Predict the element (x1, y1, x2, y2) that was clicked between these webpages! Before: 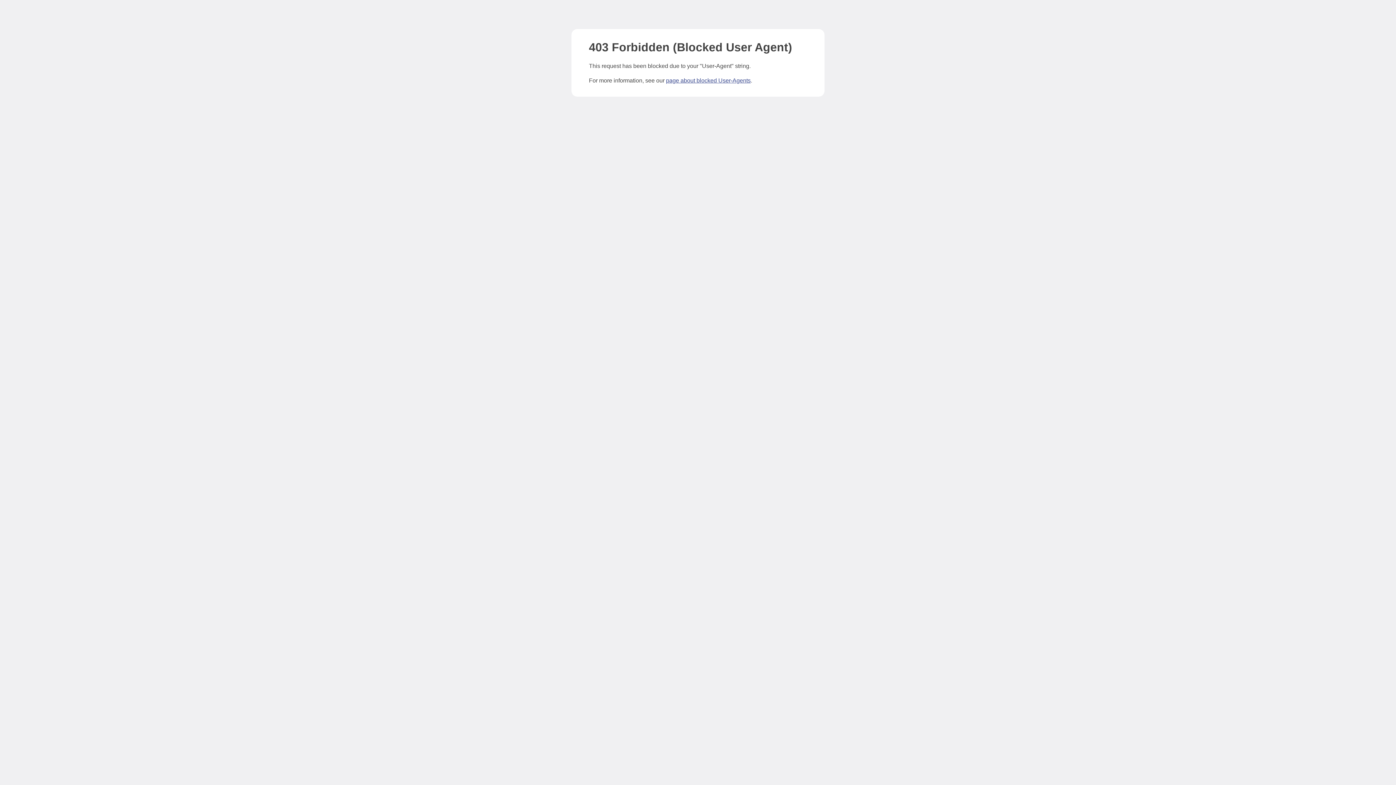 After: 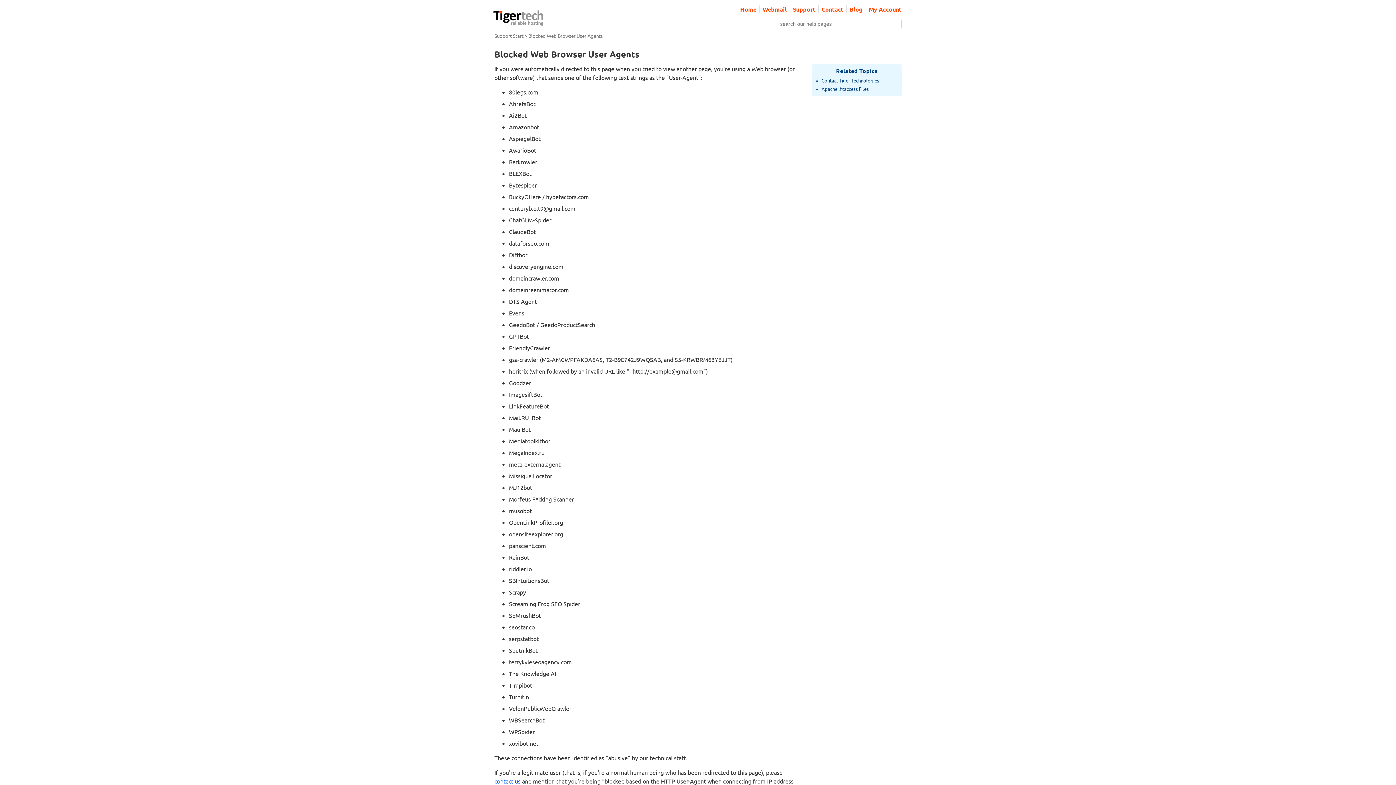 Action: label: page about blocked User-Agents bbox: (666, 77, 750, 83)